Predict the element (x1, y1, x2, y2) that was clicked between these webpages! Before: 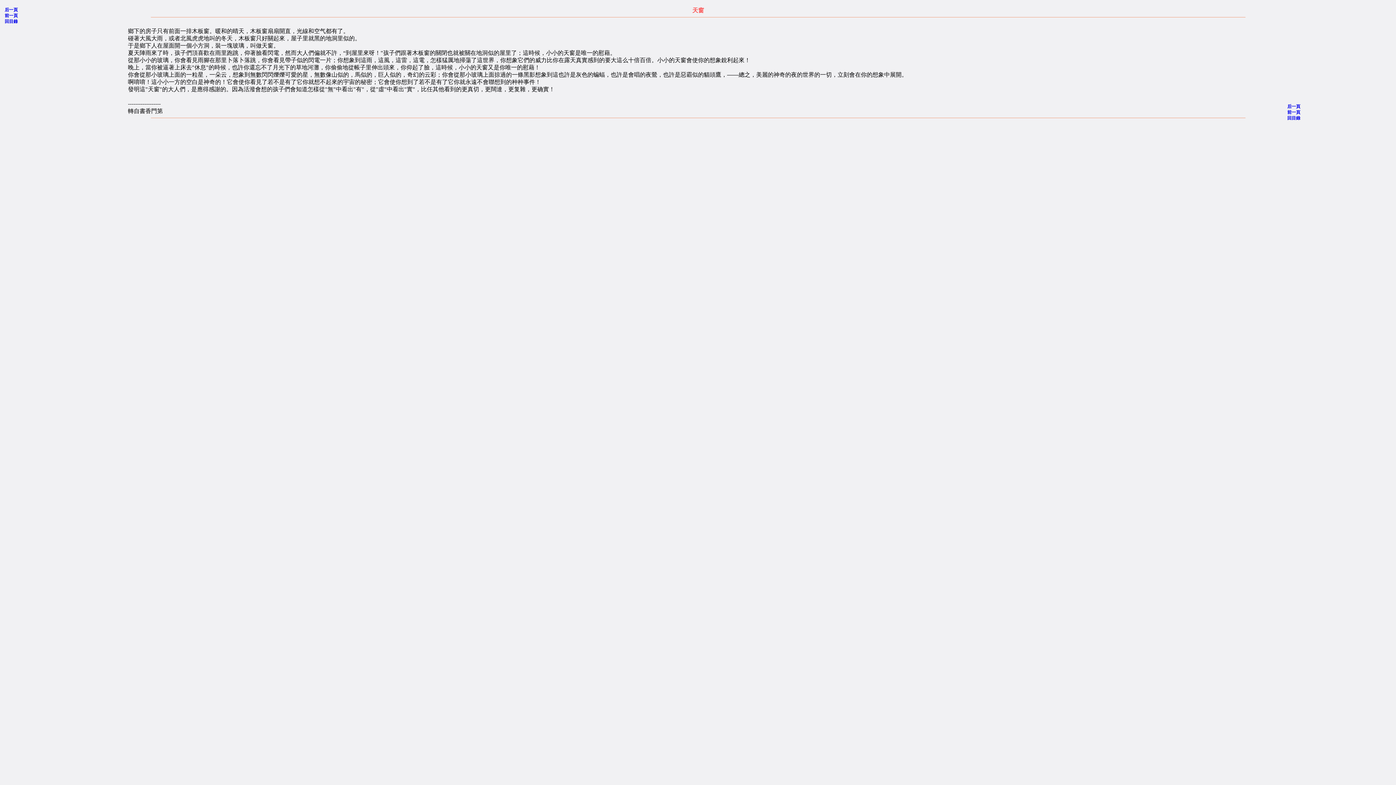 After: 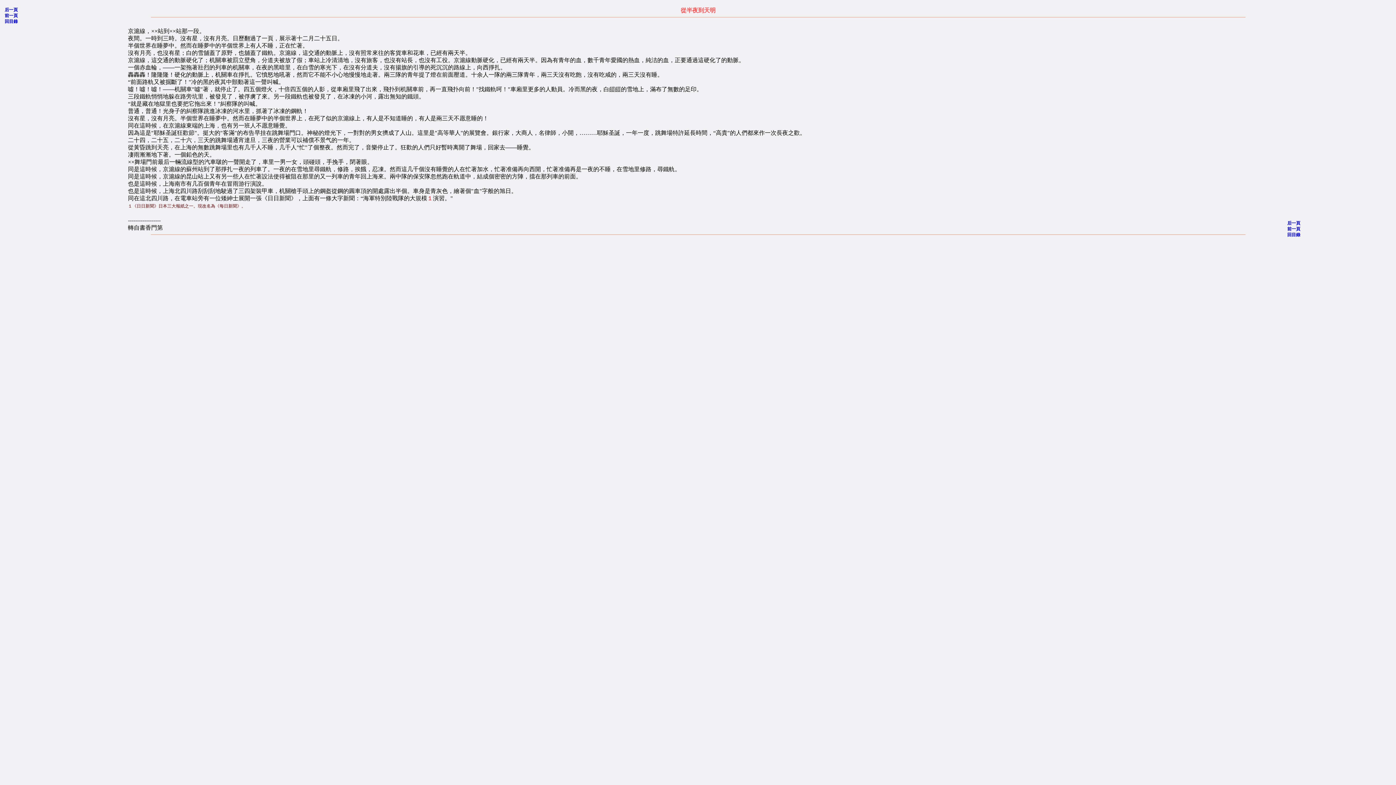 Action: label: 后一頁 bbox: (4, 7, 17, 12)